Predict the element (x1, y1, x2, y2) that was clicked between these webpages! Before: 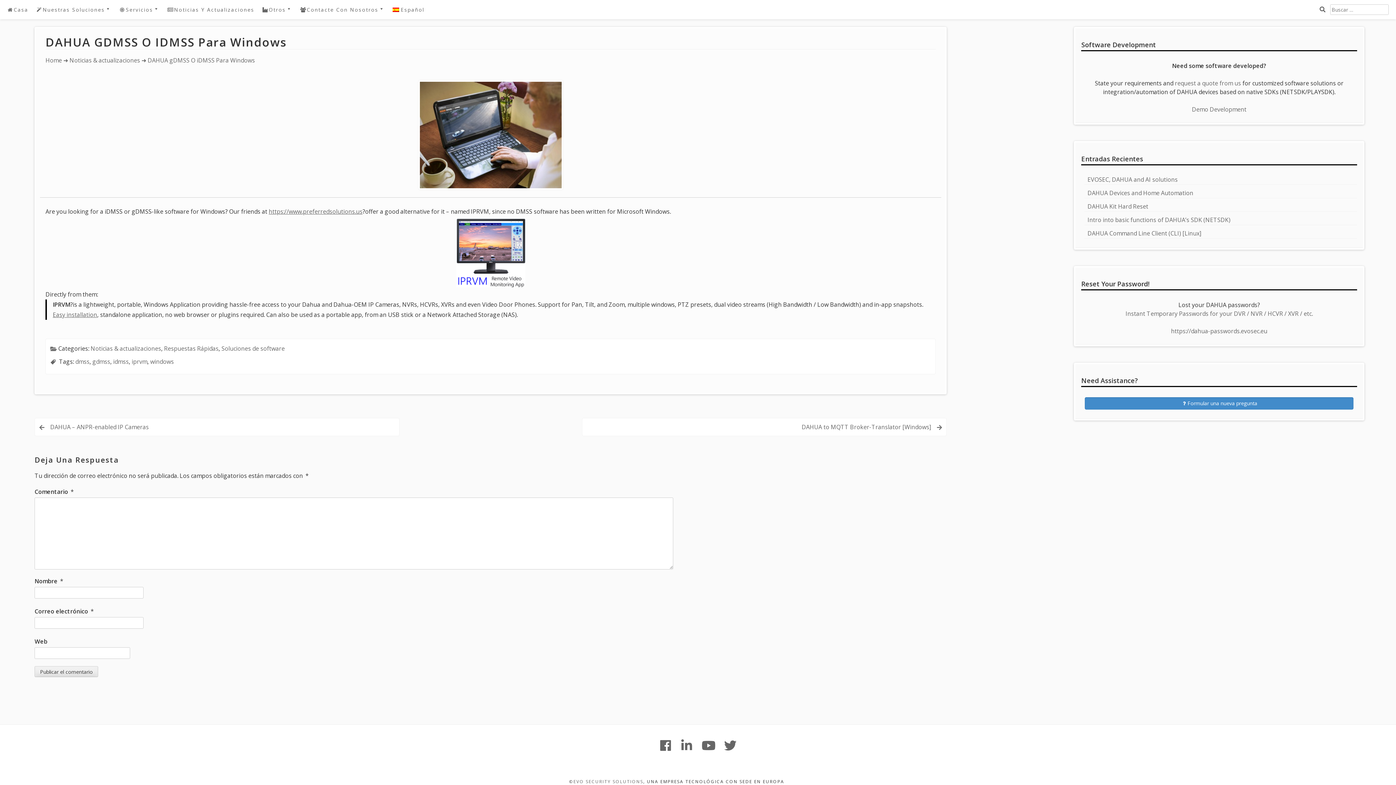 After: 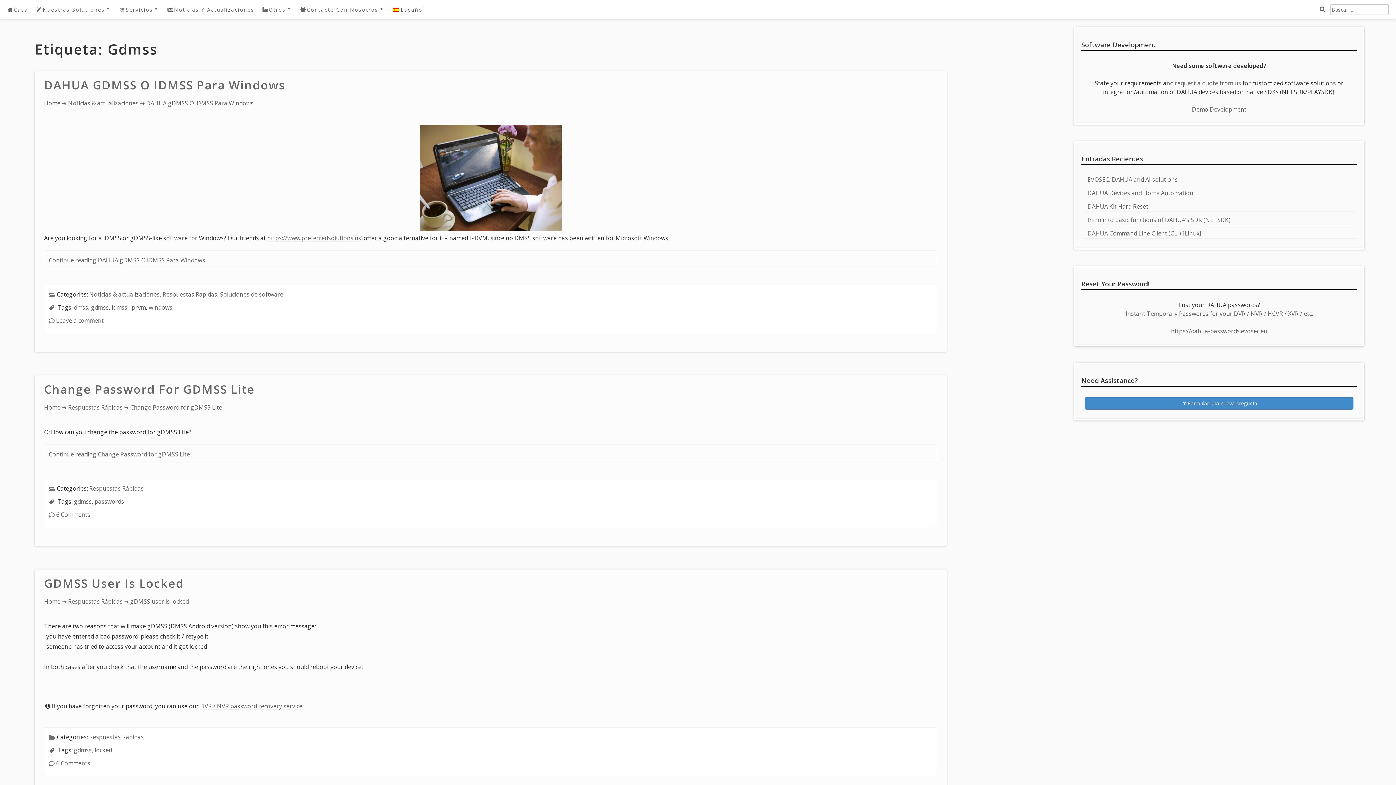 Action: bbox: (92, 357, 110, 365) label: gdmss